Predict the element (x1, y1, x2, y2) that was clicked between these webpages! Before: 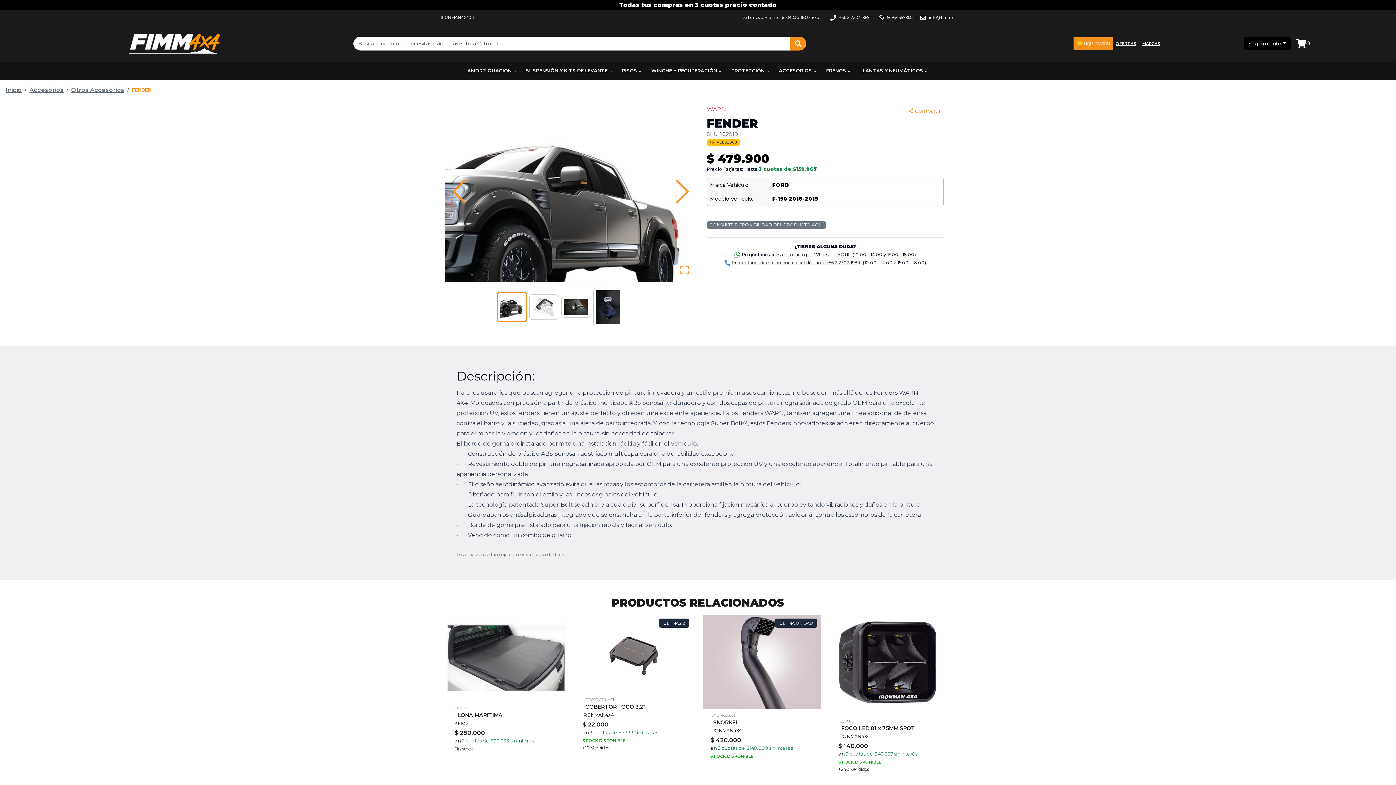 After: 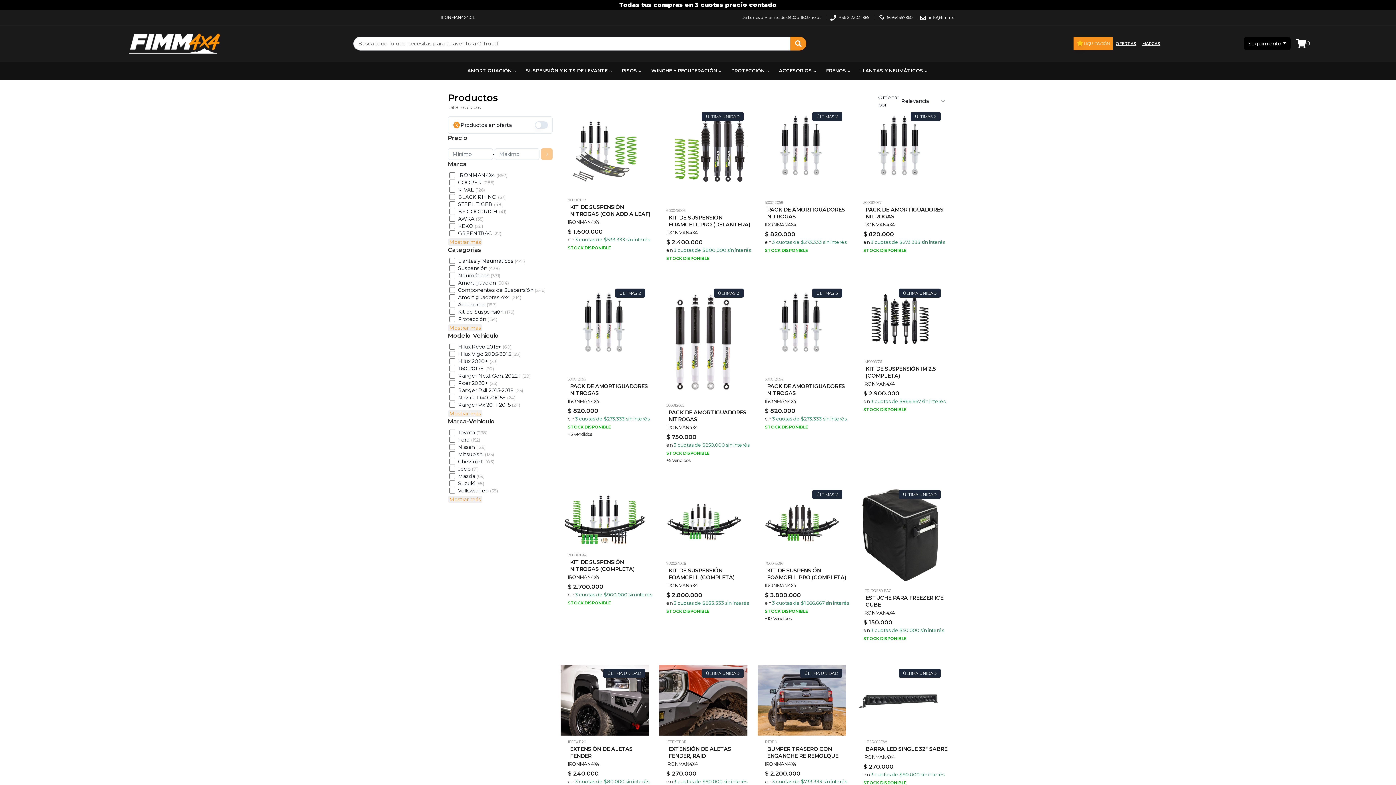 Action: label: Buscar bbox: (790, 36, 806, 50)